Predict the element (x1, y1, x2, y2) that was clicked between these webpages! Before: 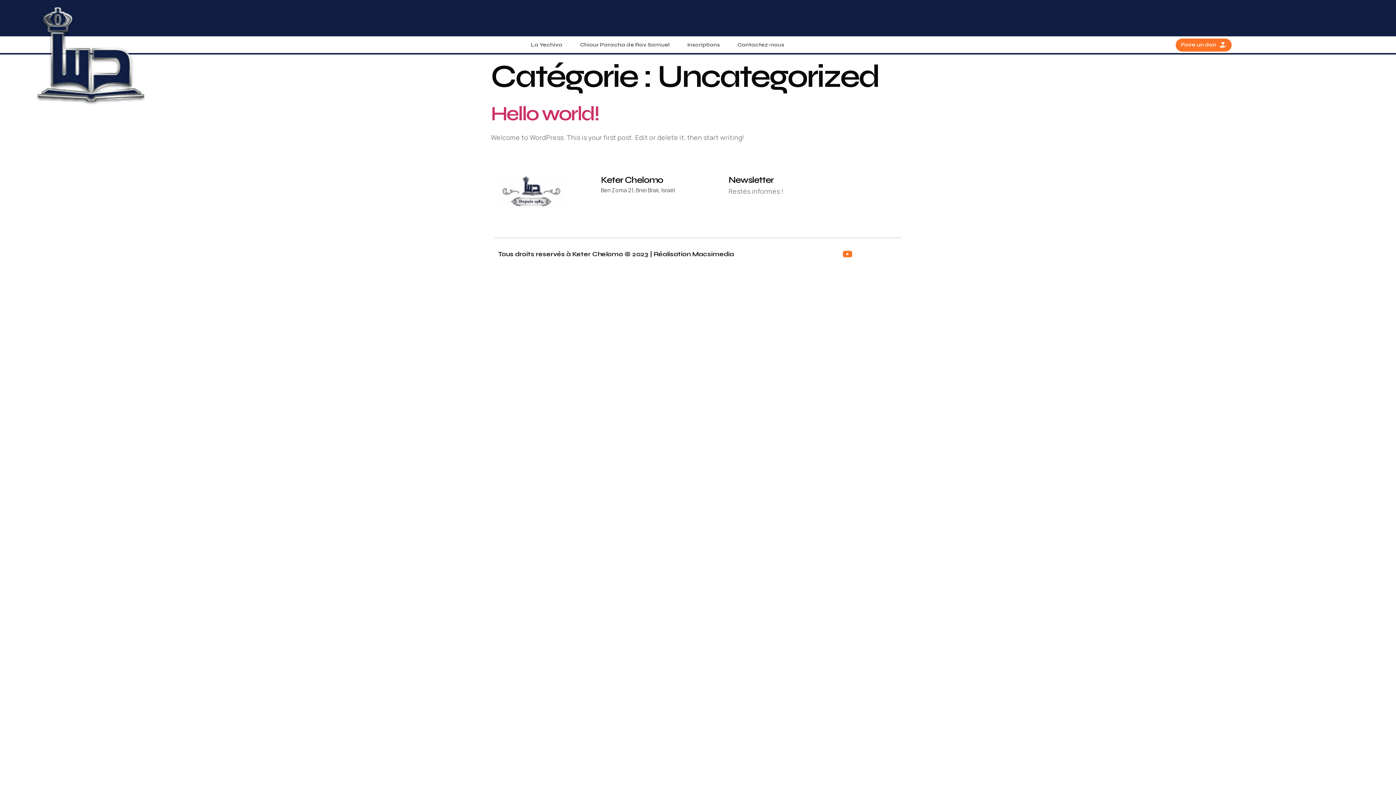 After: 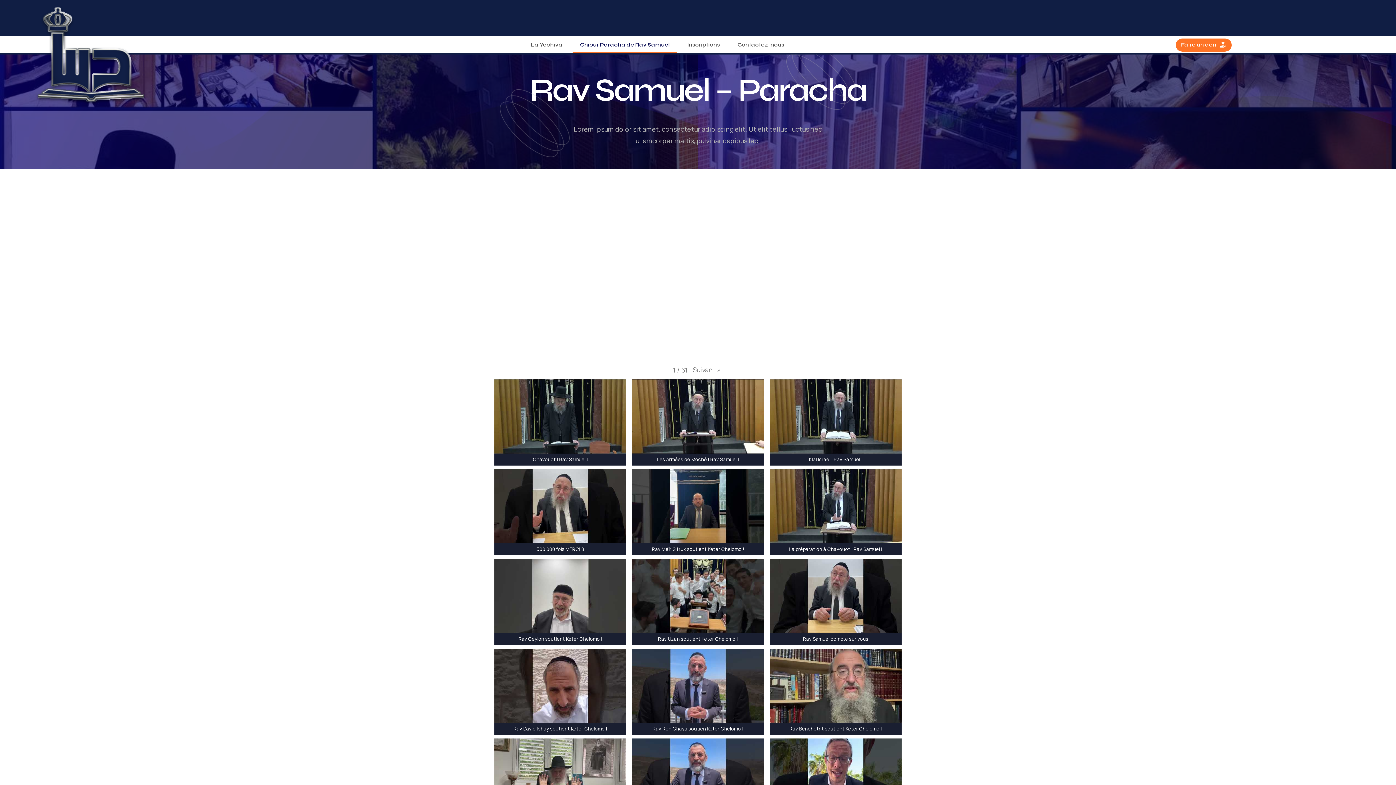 Action: label: Chiour Paracha de Rav Samuel bbox: (572, 36, 677, 53)